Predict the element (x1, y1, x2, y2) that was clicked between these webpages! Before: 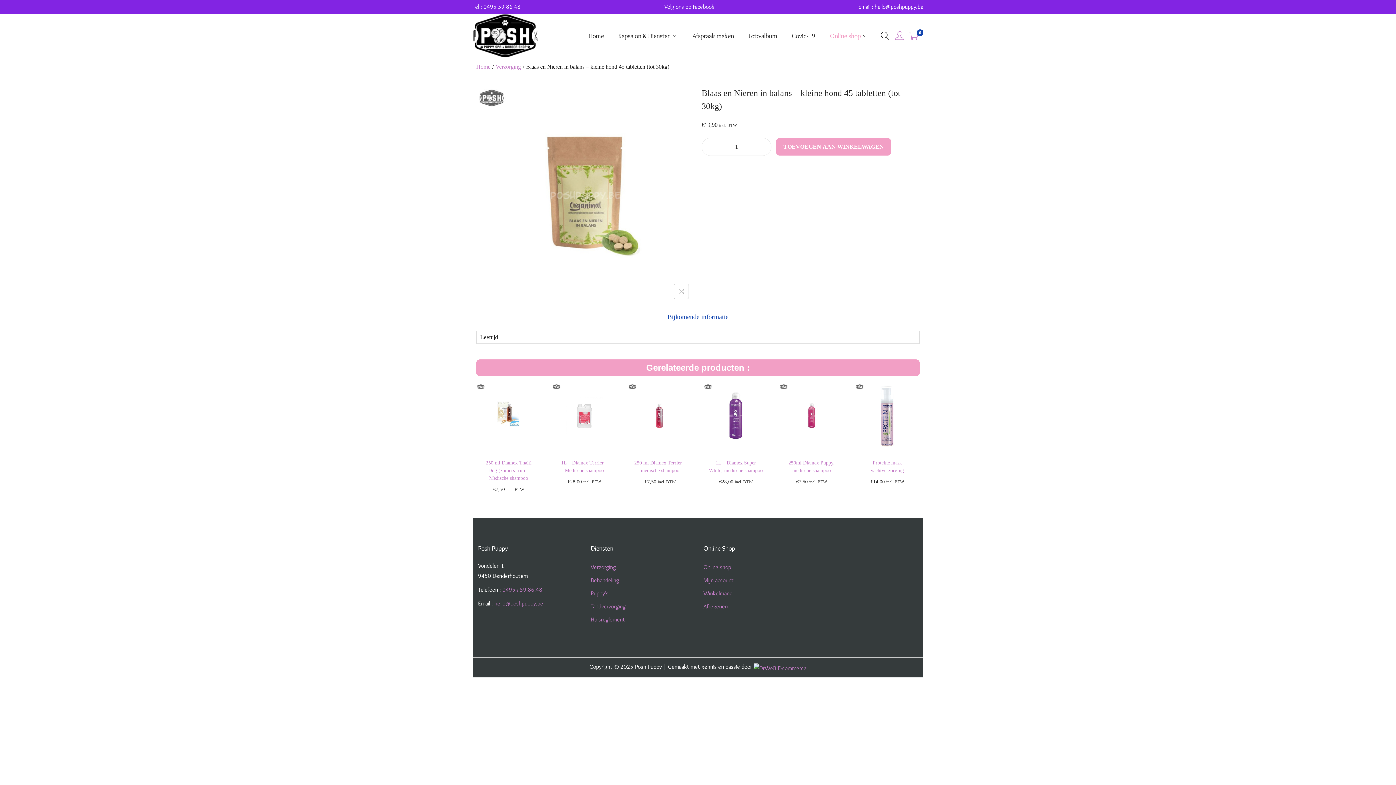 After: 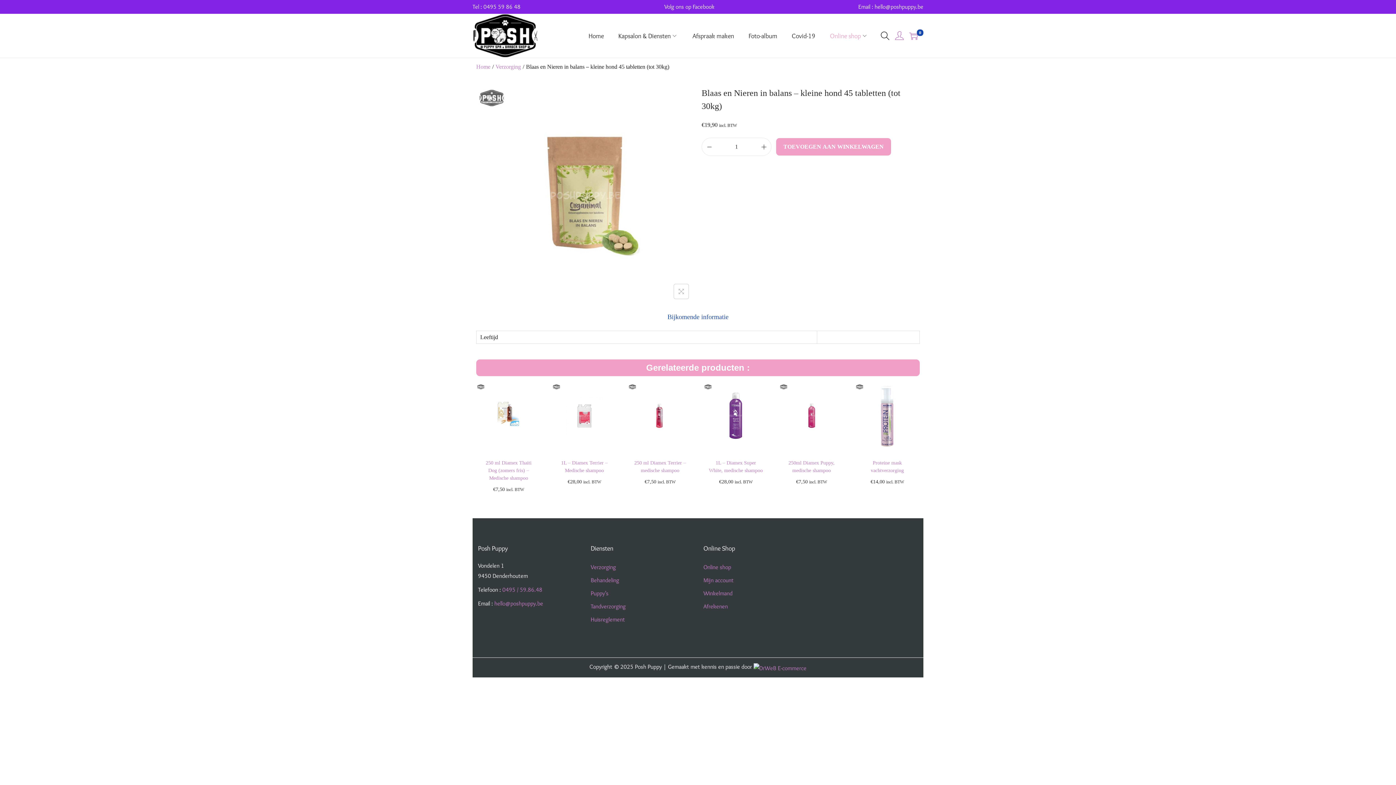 Action: bbox: (858, 3, 923, 10) label: Email : hello@poshpuppy.be